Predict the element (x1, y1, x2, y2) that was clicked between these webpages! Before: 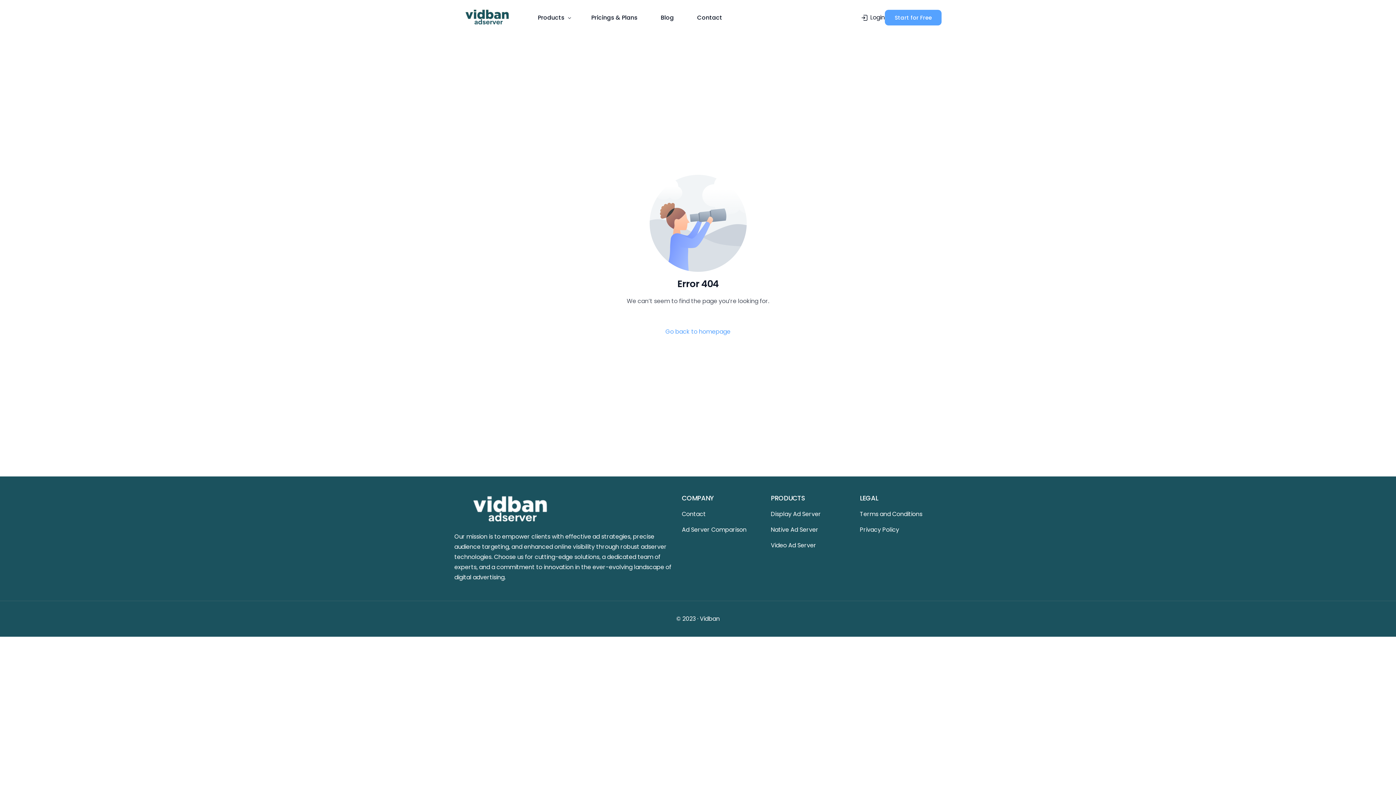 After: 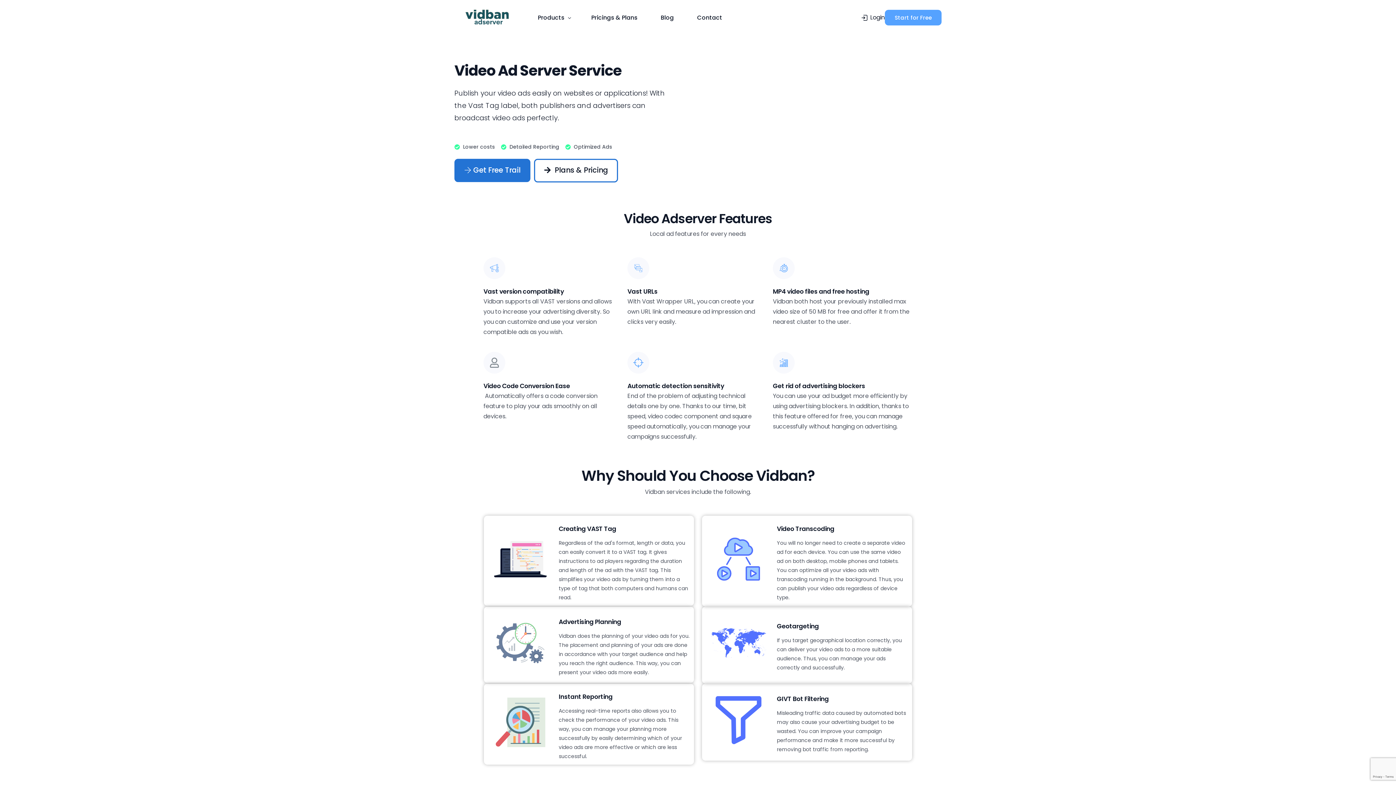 Action: label: Video Ad Server bbox: (771, 540, 852, 551)